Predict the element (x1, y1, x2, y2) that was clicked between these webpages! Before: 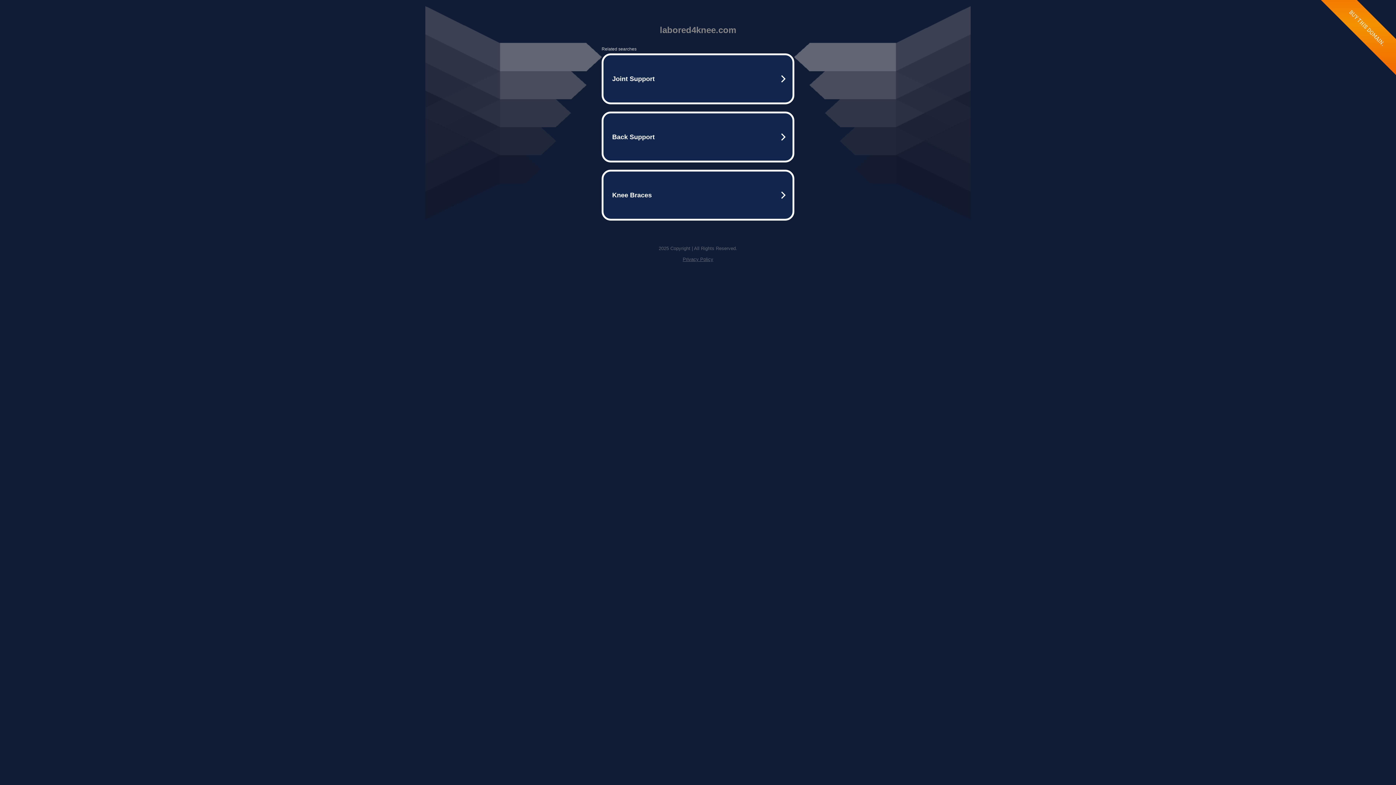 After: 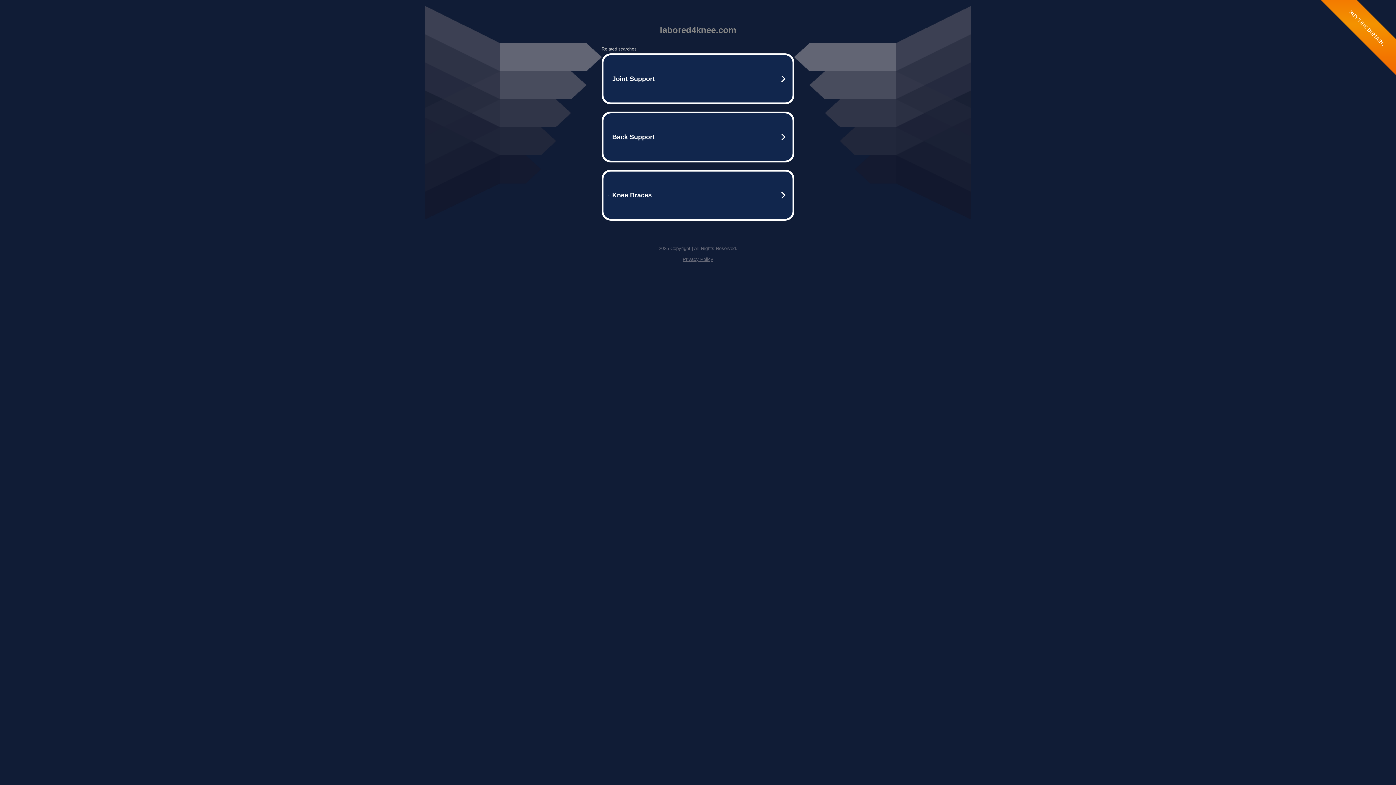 Action: label: Privacy Policy bbox: (682, 256, 713, 262)